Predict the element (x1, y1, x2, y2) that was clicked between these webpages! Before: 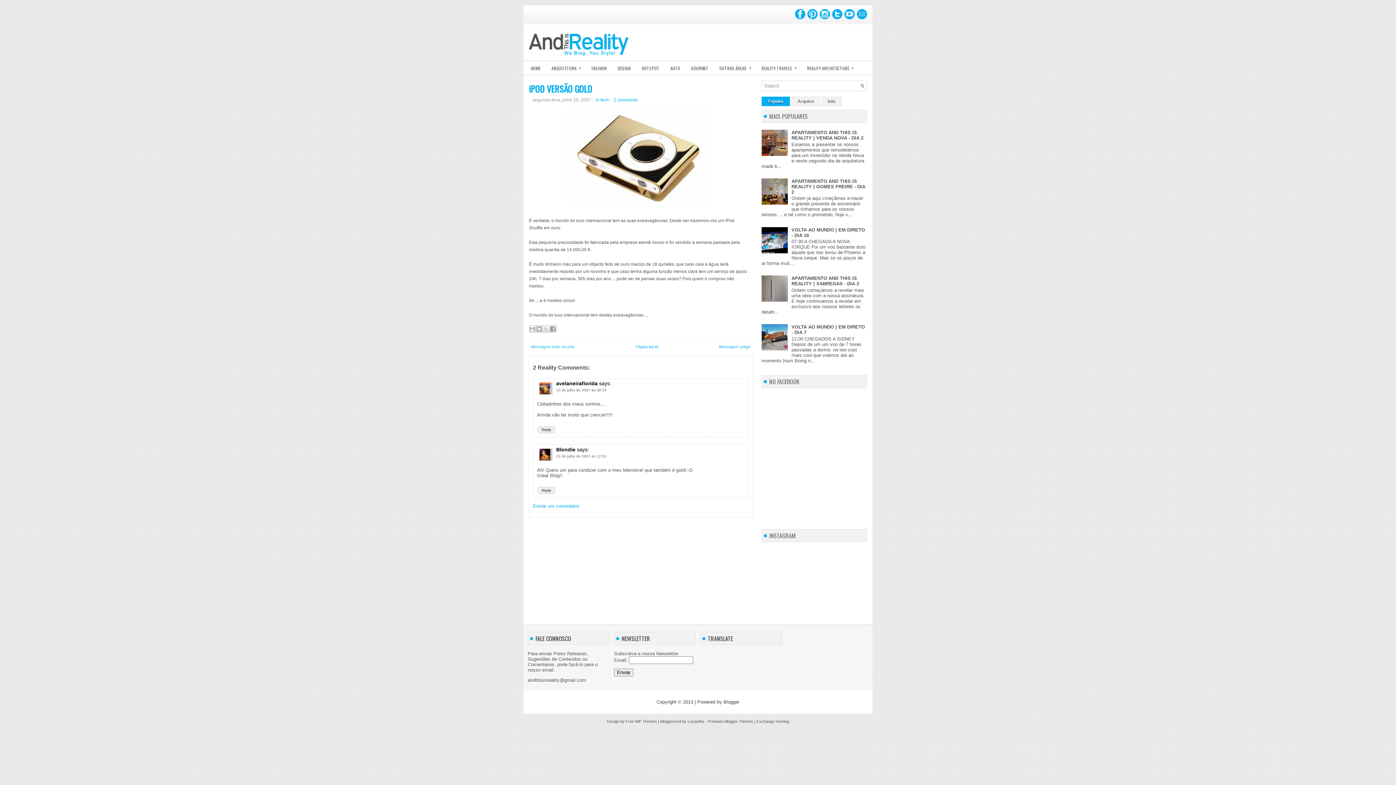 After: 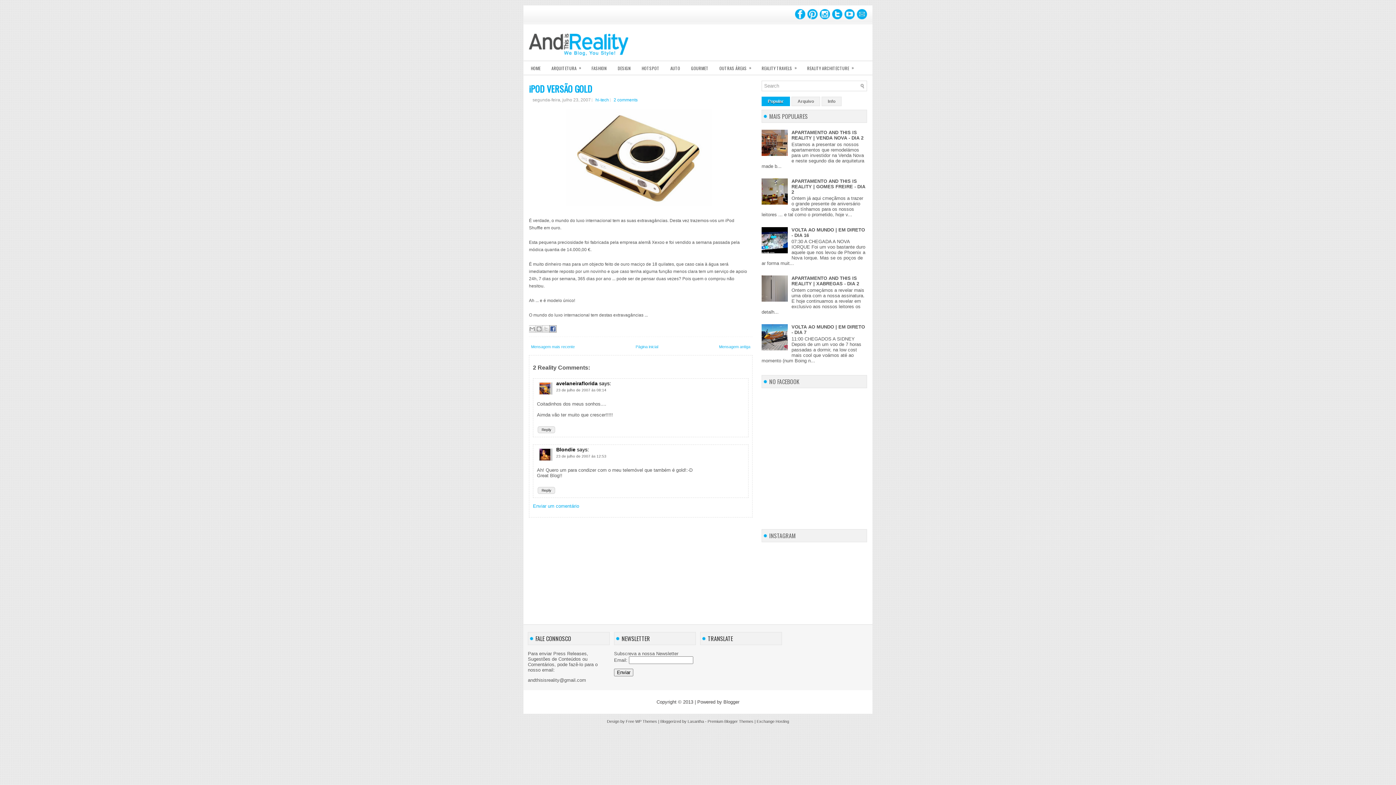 Action: label: Partilhar no Facebook bbox: (549, 325, 556, 332)